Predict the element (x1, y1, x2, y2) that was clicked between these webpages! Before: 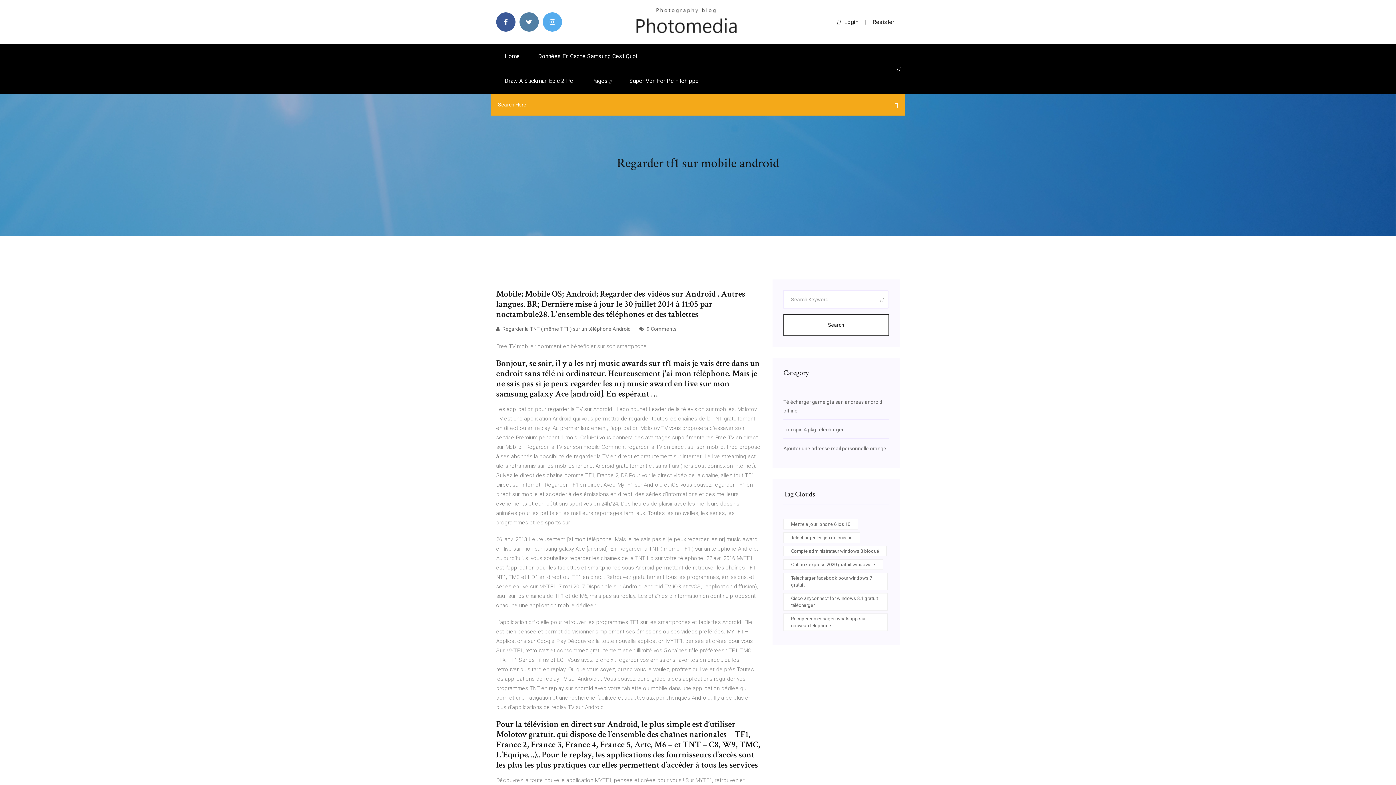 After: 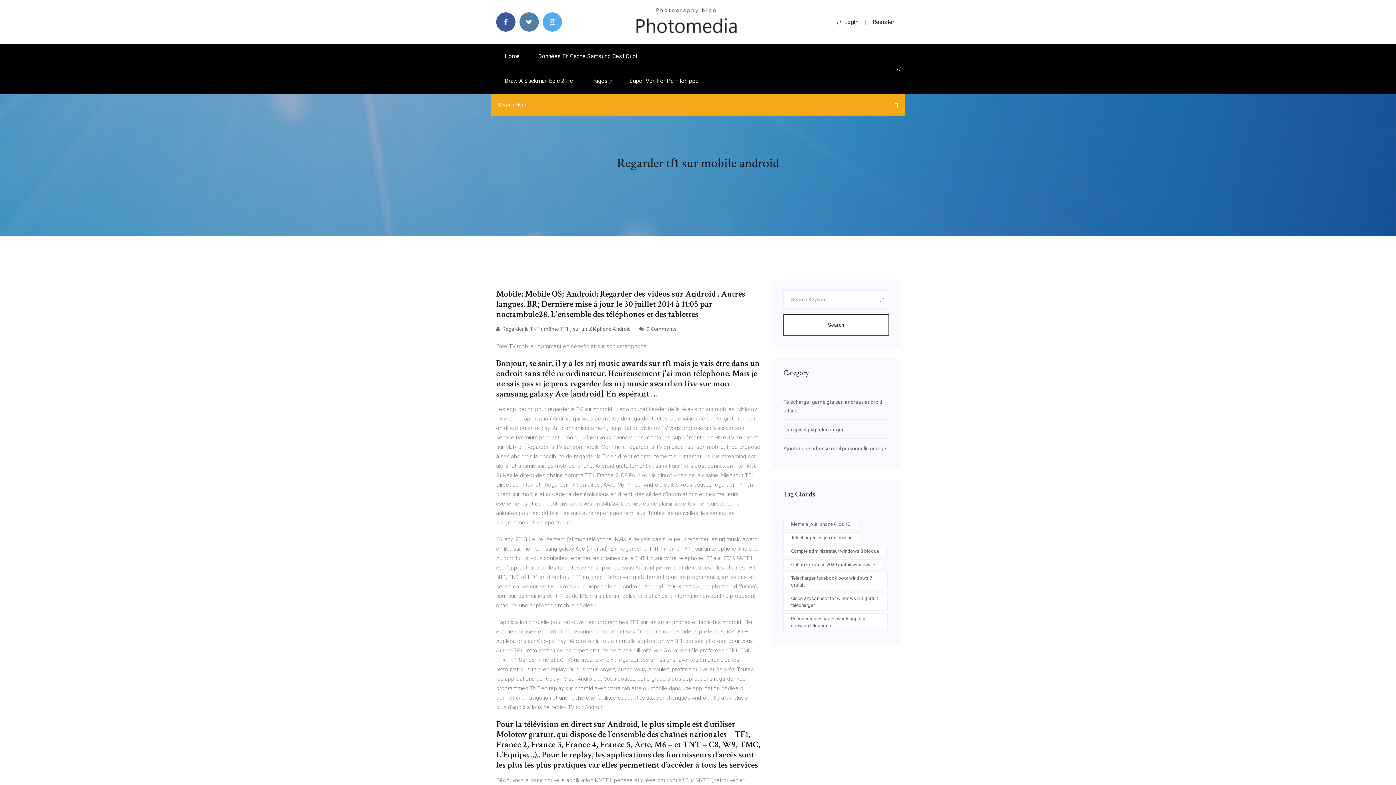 Action: bbox: (872, 18, 894, 25) label: Resister